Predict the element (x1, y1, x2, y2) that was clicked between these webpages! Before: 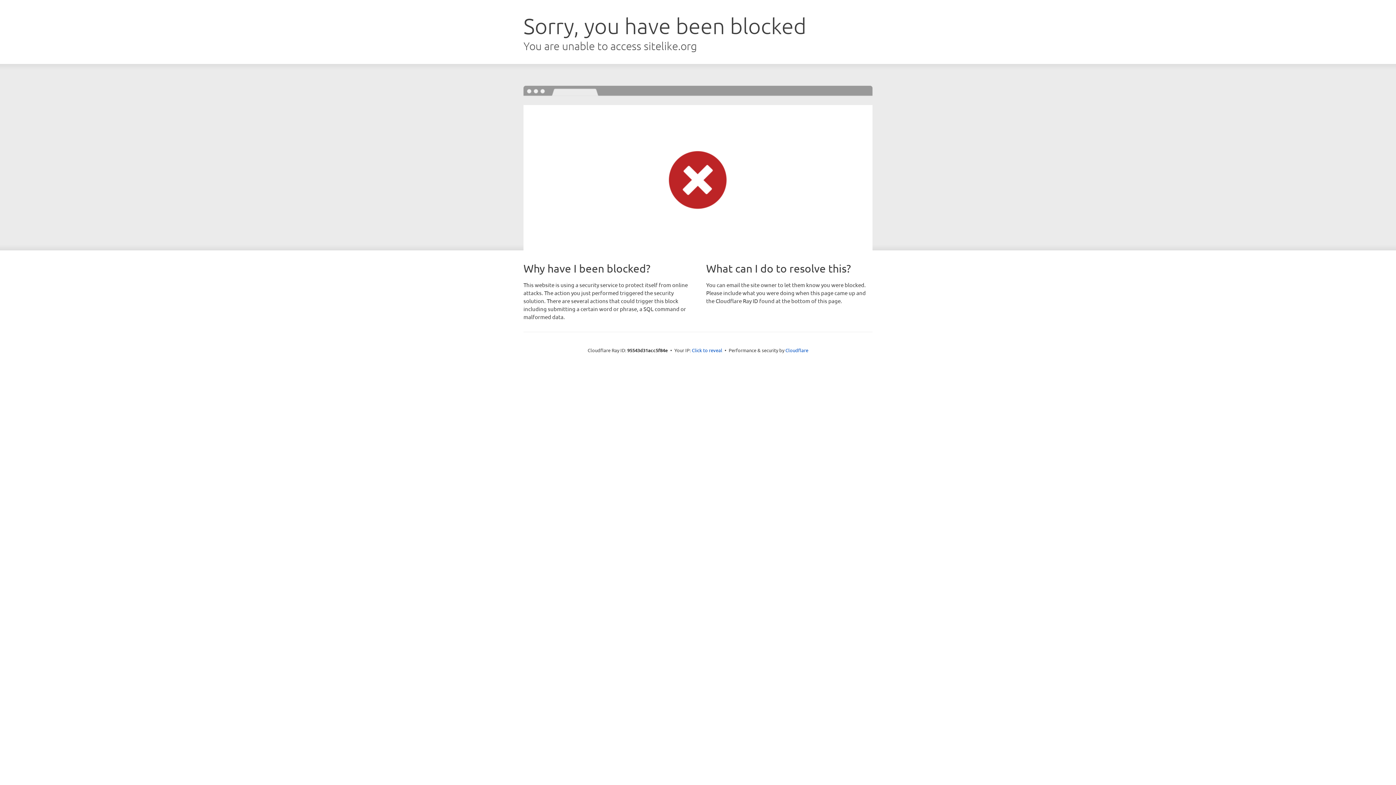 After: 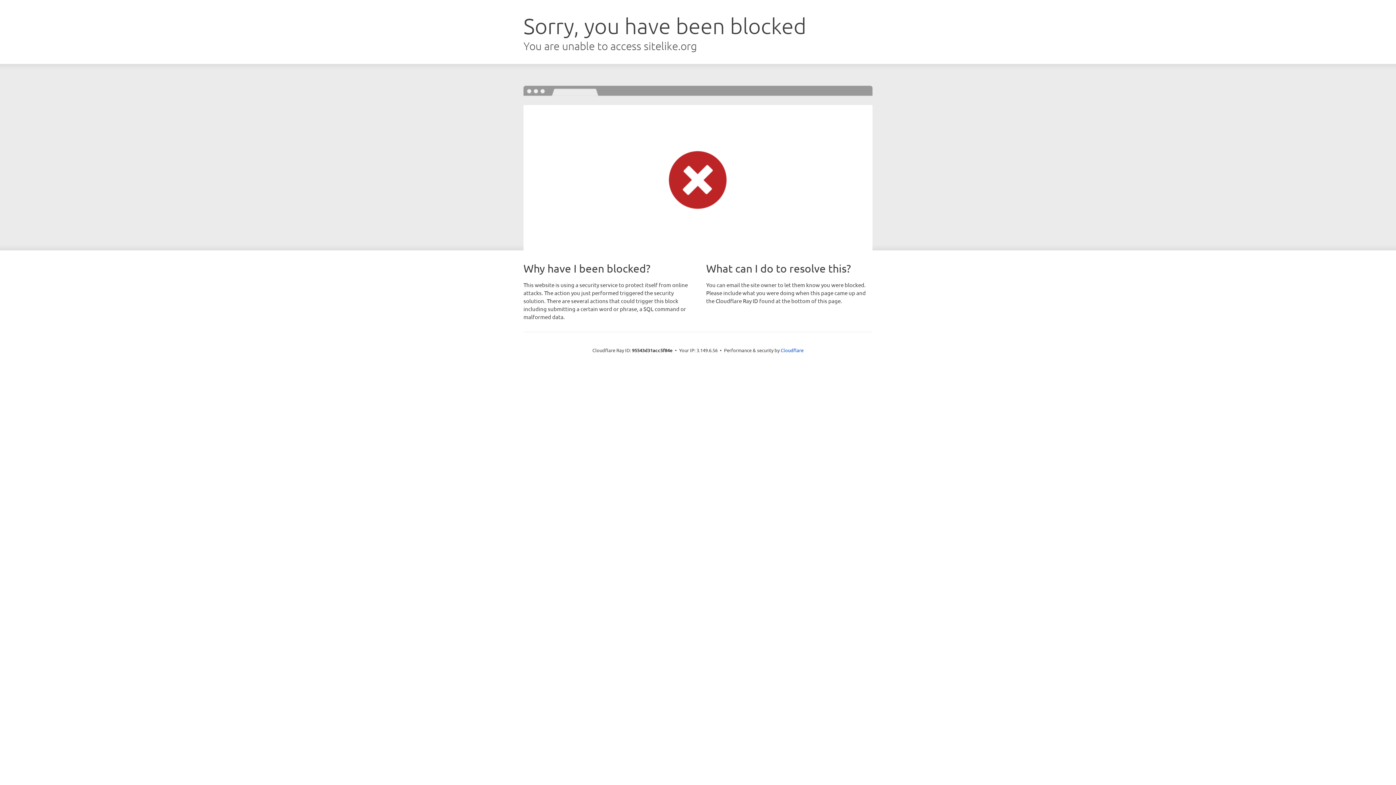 Action: label: Click to reveal bbox: (692, 346, 722, 353)